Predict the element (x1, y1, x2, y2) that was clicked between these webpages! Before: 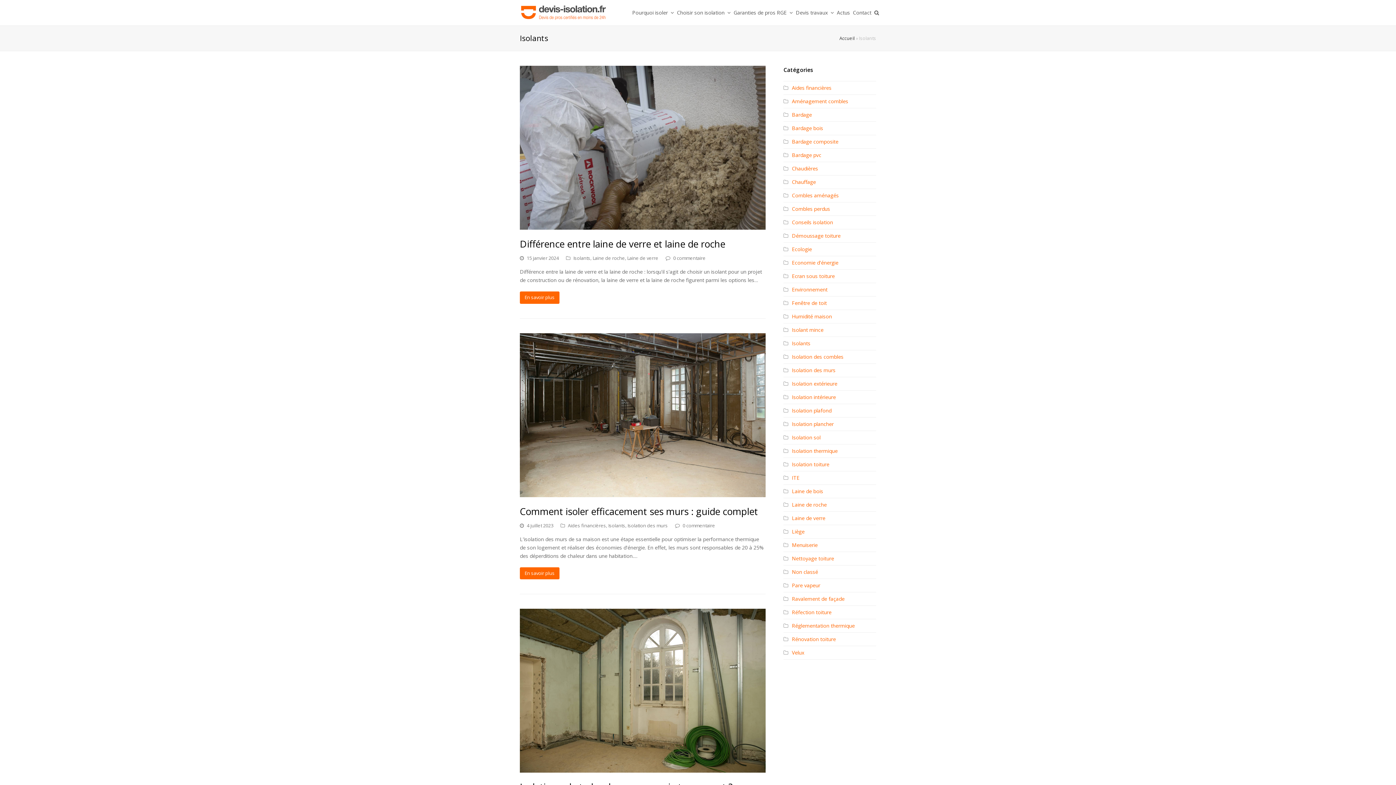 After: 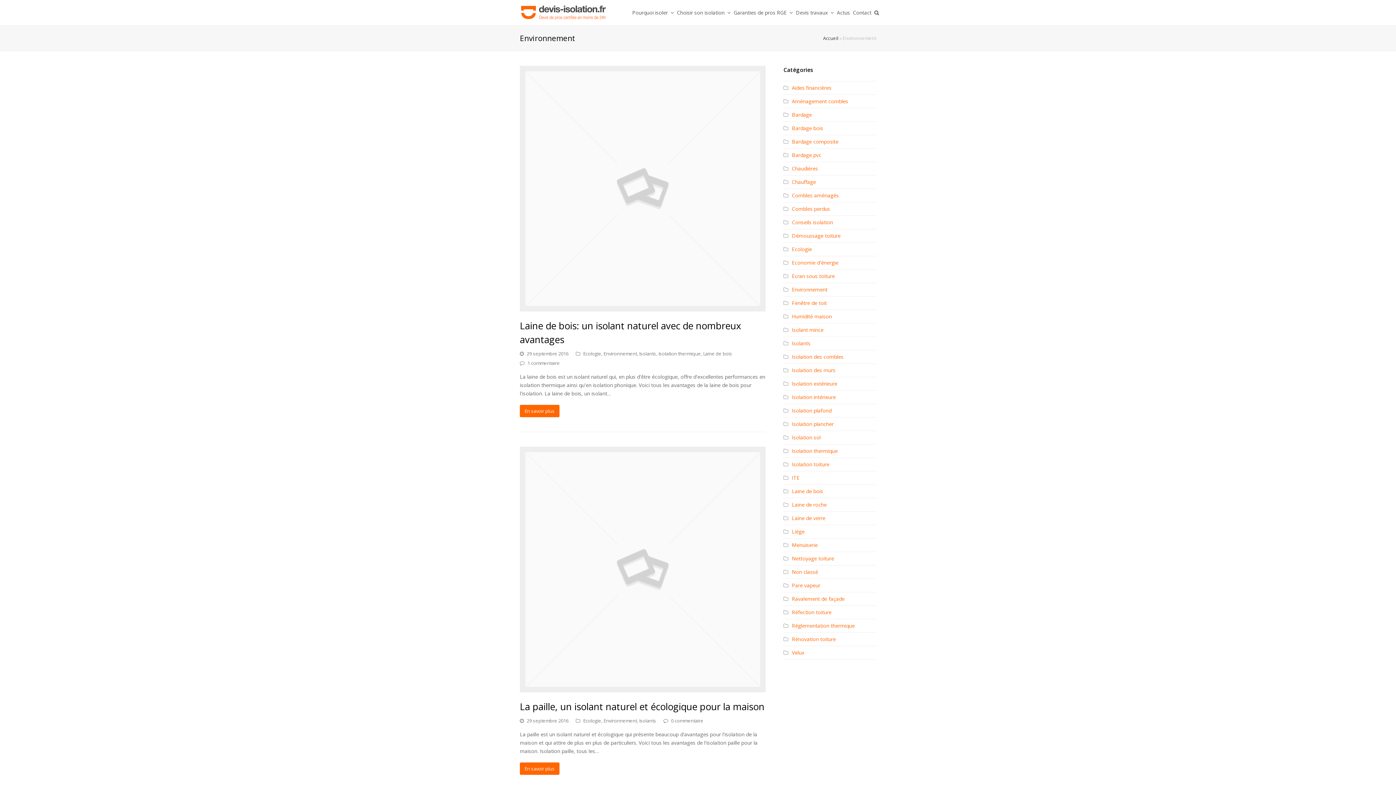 Action: label: Environnement bbox: (783, 286, 827, 293)